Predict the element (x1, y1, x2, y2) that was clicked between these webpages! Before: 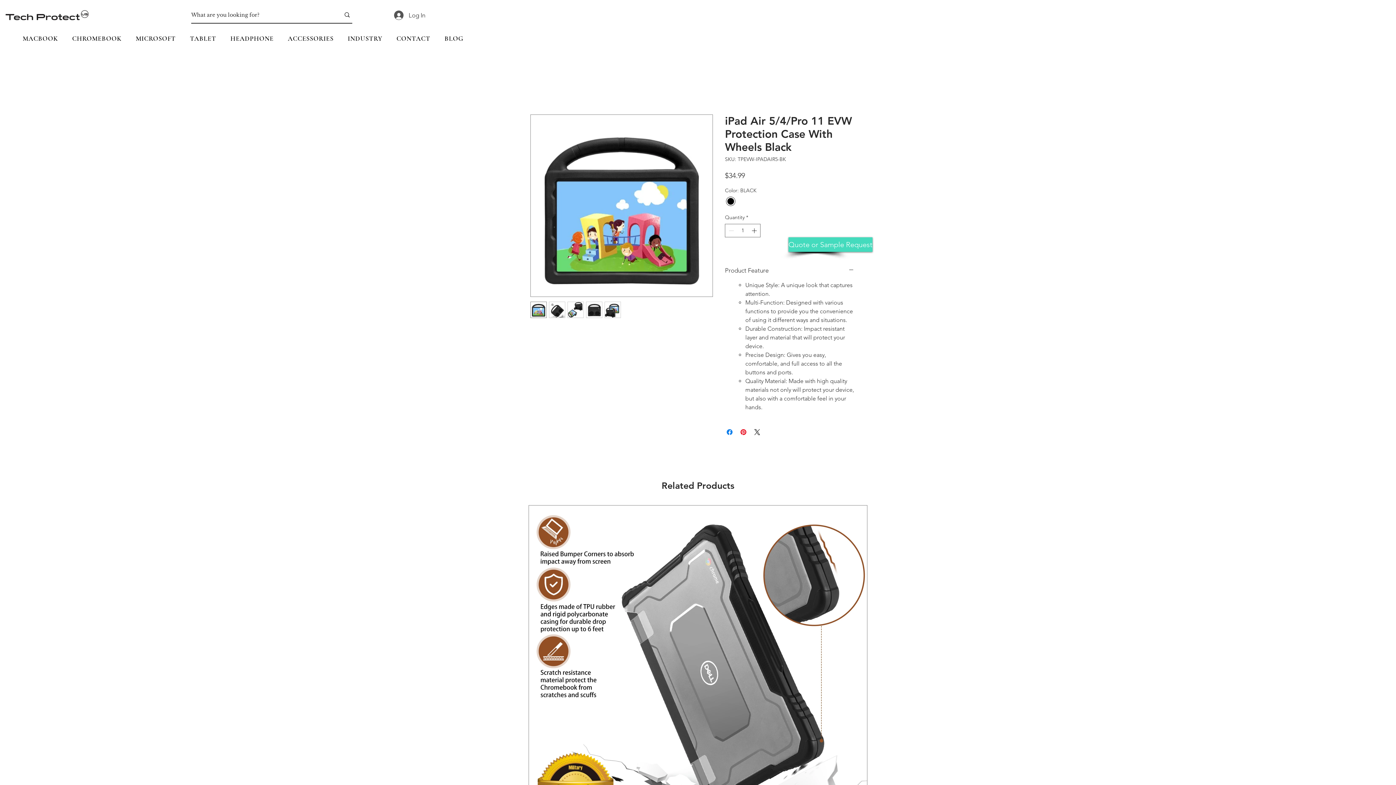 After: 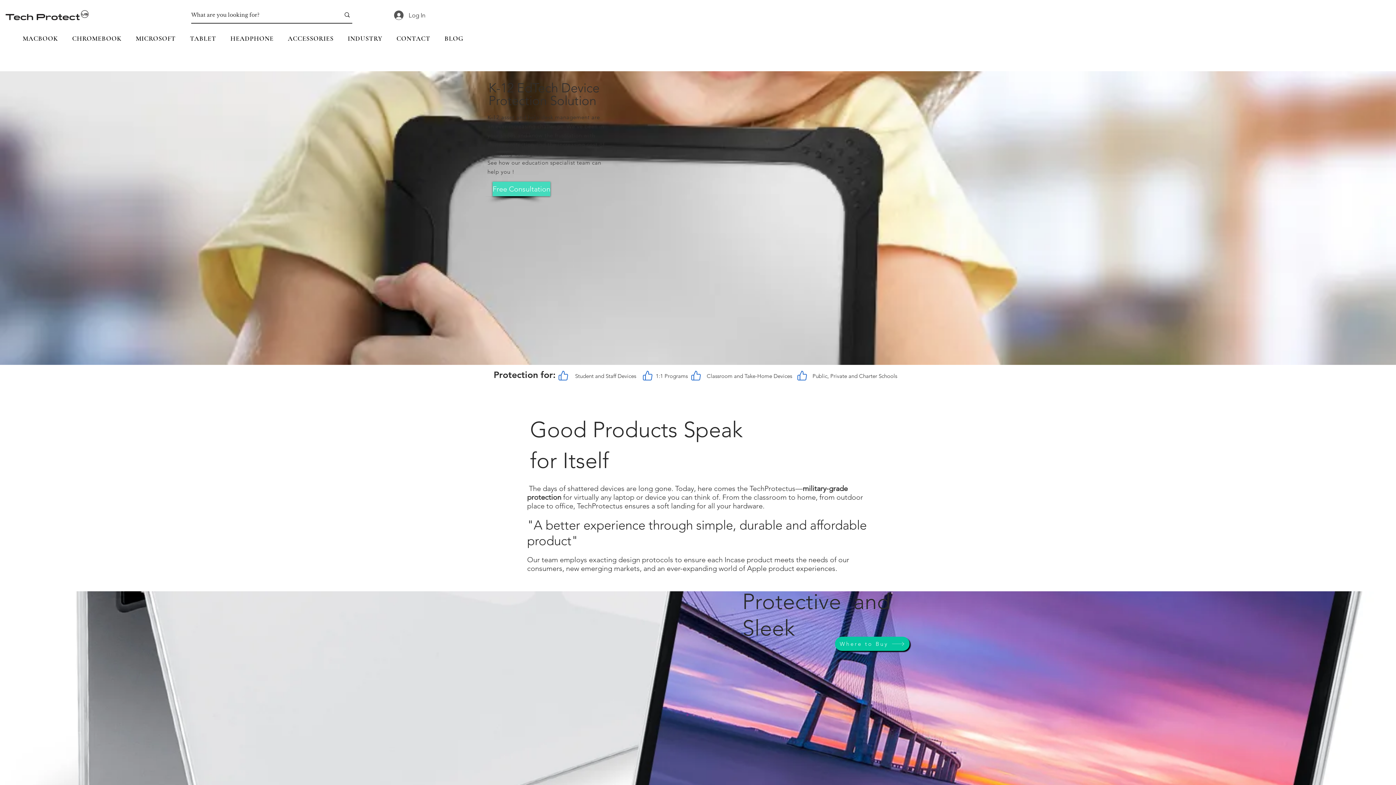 Action: bbox: (0, 5, 99, 30)